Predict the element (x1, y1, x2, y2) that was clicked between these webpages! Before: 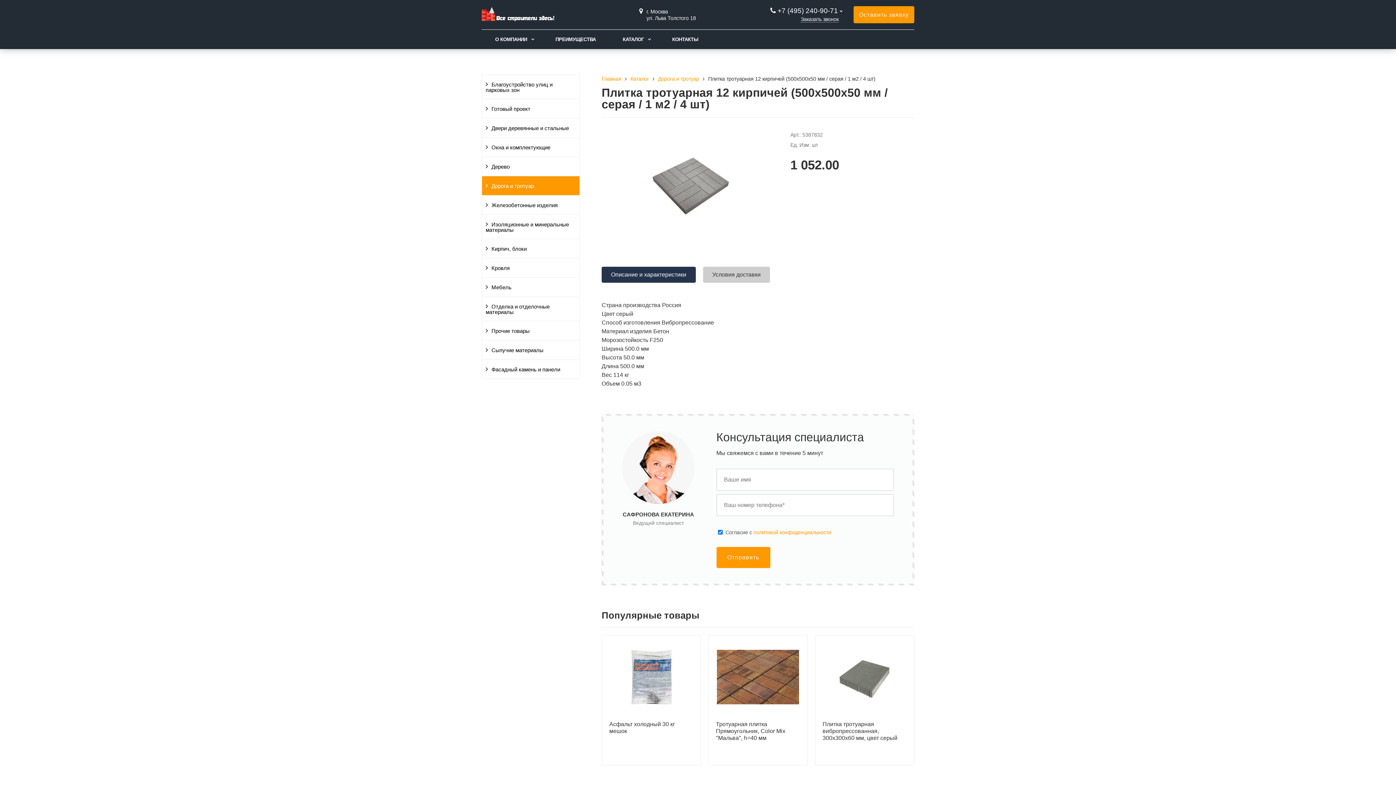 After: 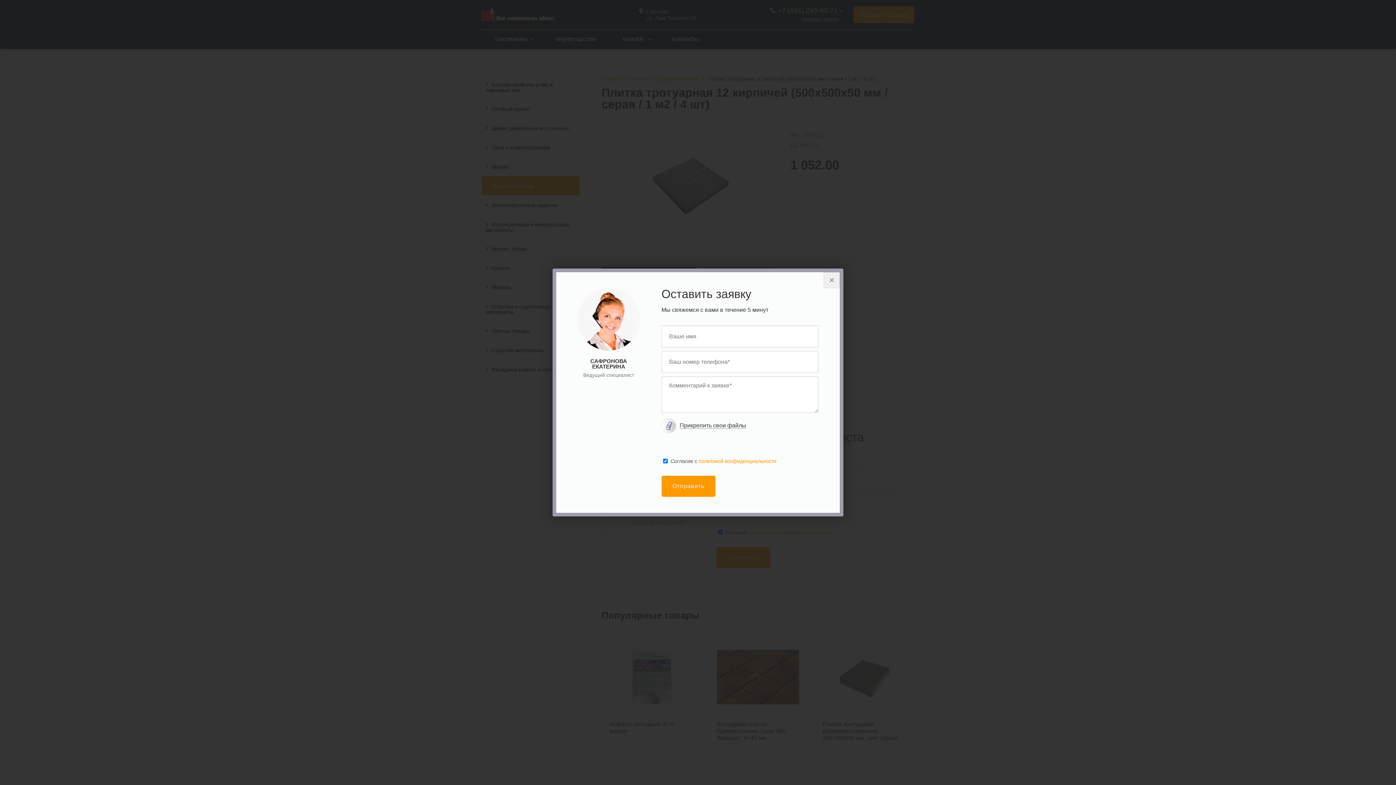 Action: bbox: (853, 6, 914, 23) label: Оставить заявку